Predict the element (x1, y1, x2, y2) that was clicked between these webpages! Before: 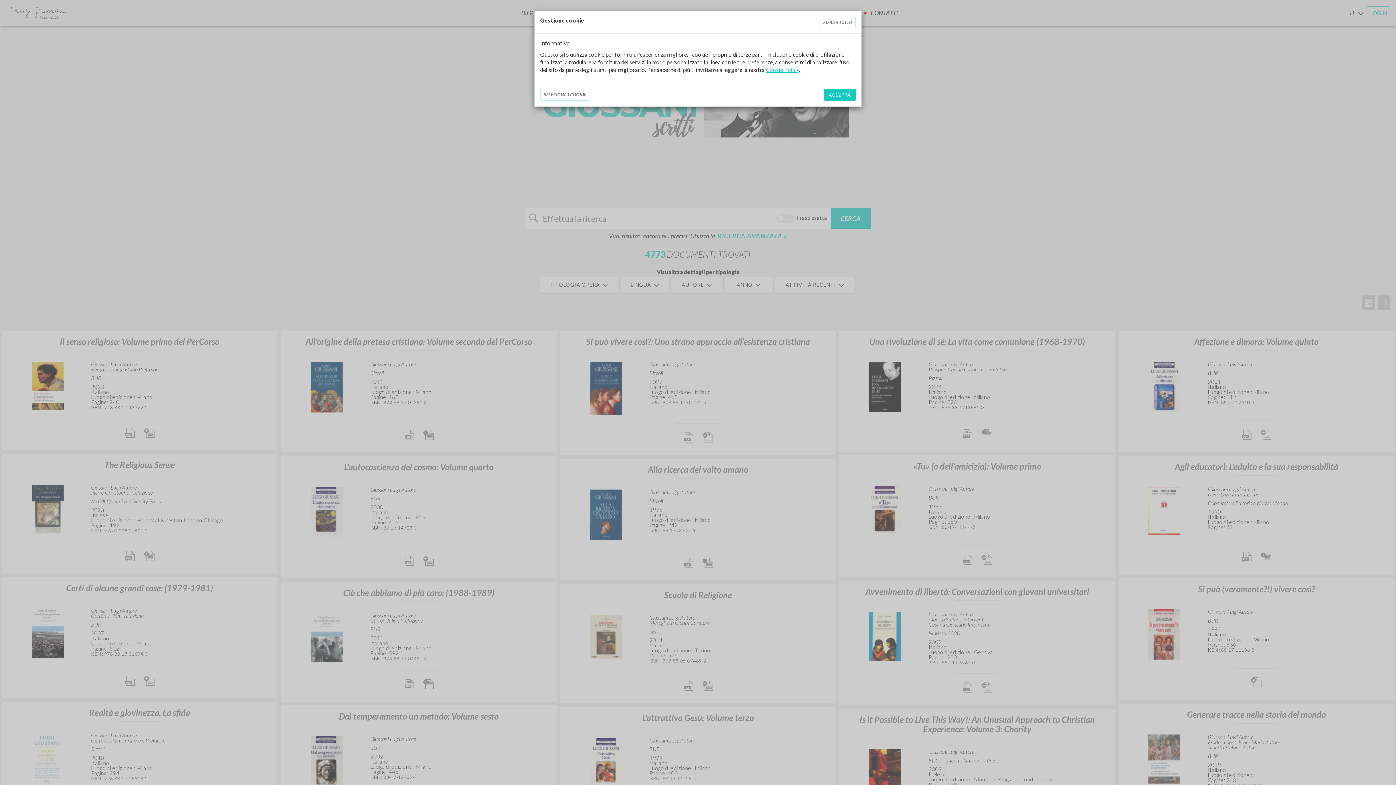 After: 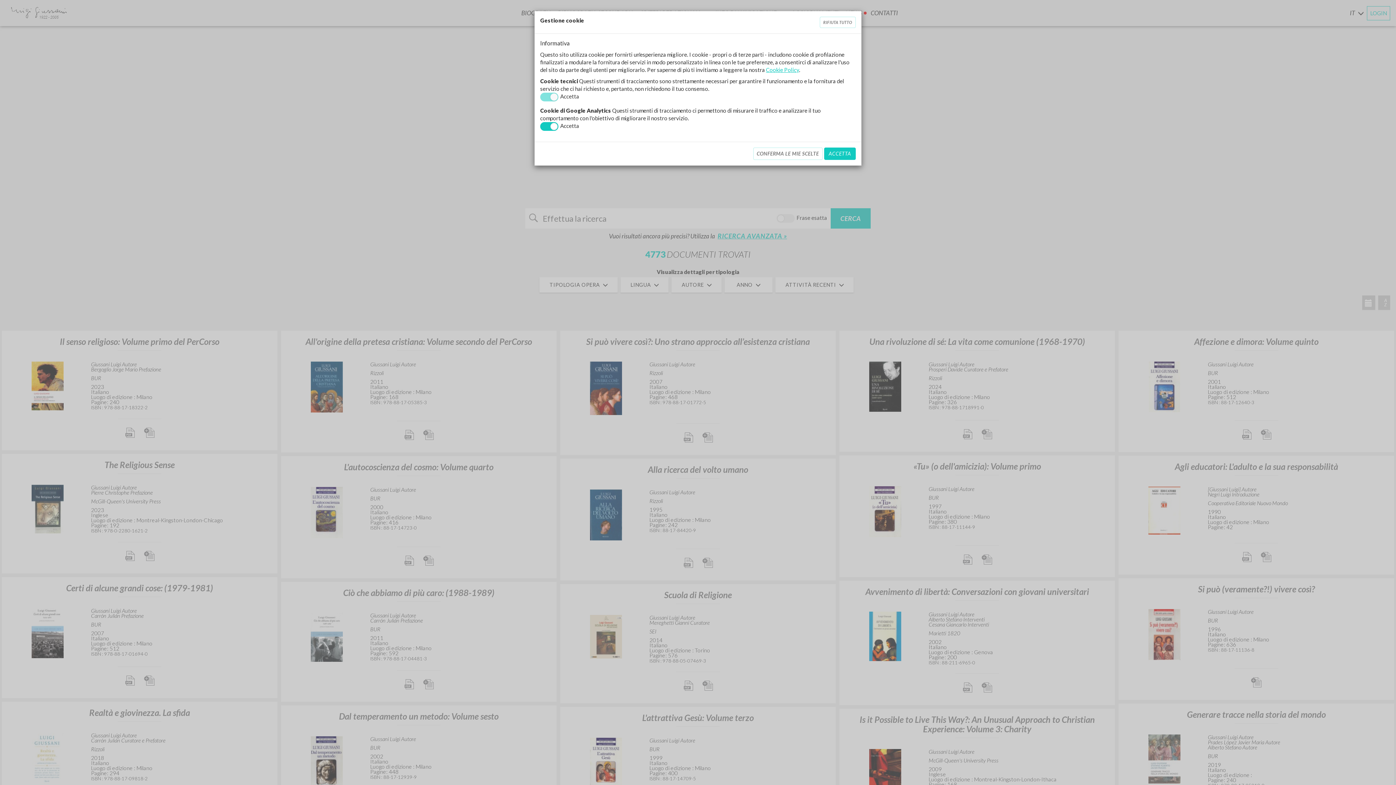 Action: label: SELEZIONA I COOKIE bbox: (540, 89, 590, 100)